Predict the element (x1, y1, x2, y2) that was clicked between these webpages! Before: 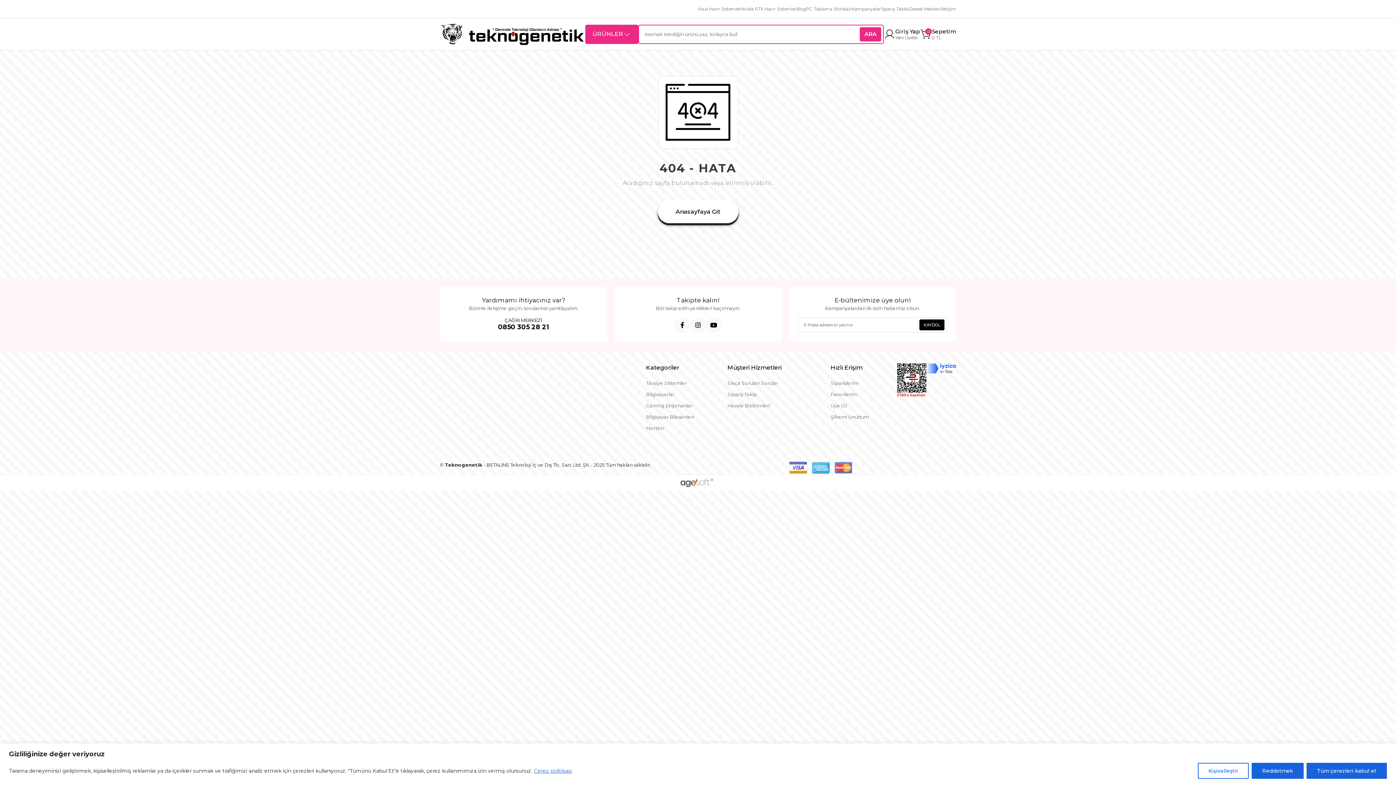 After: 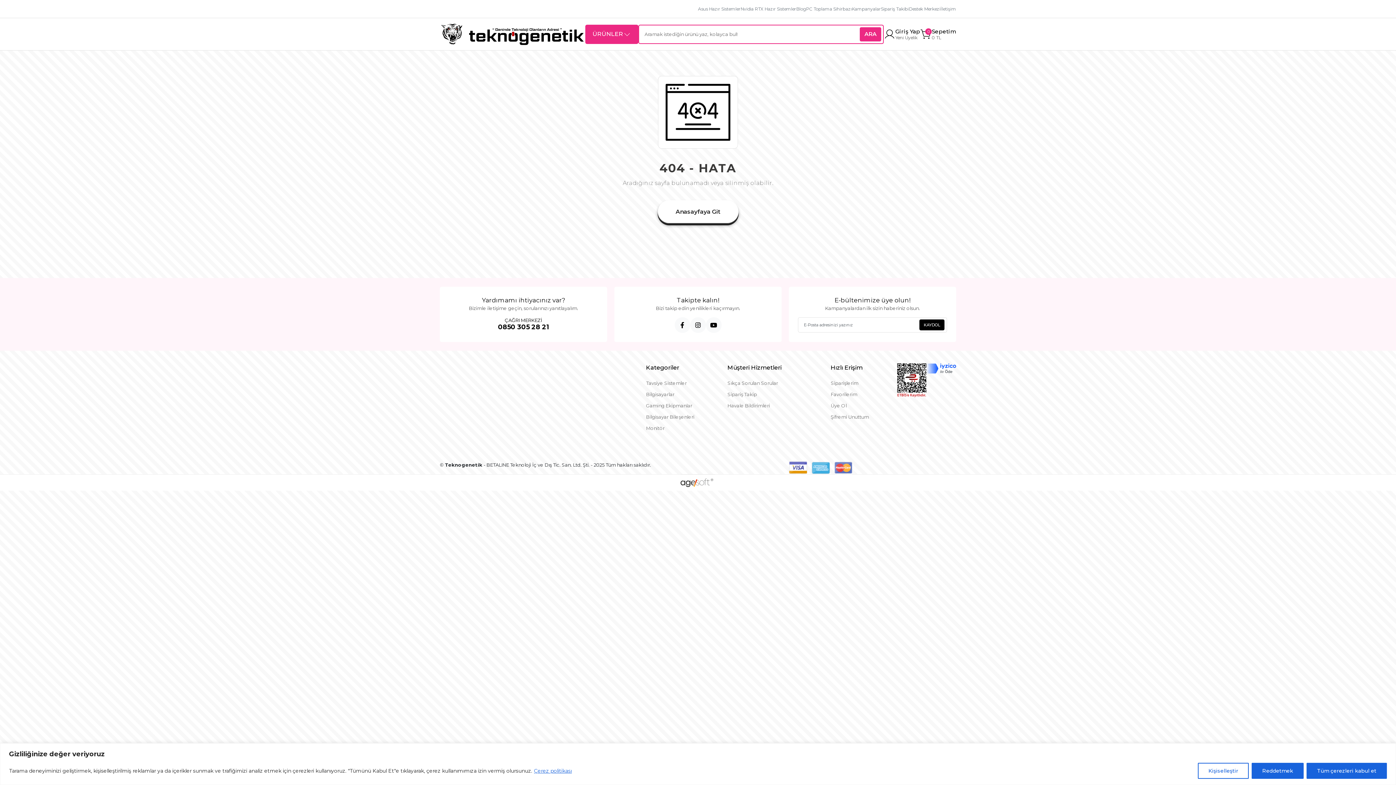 Action: bbox: (706, 317, 721, 333)